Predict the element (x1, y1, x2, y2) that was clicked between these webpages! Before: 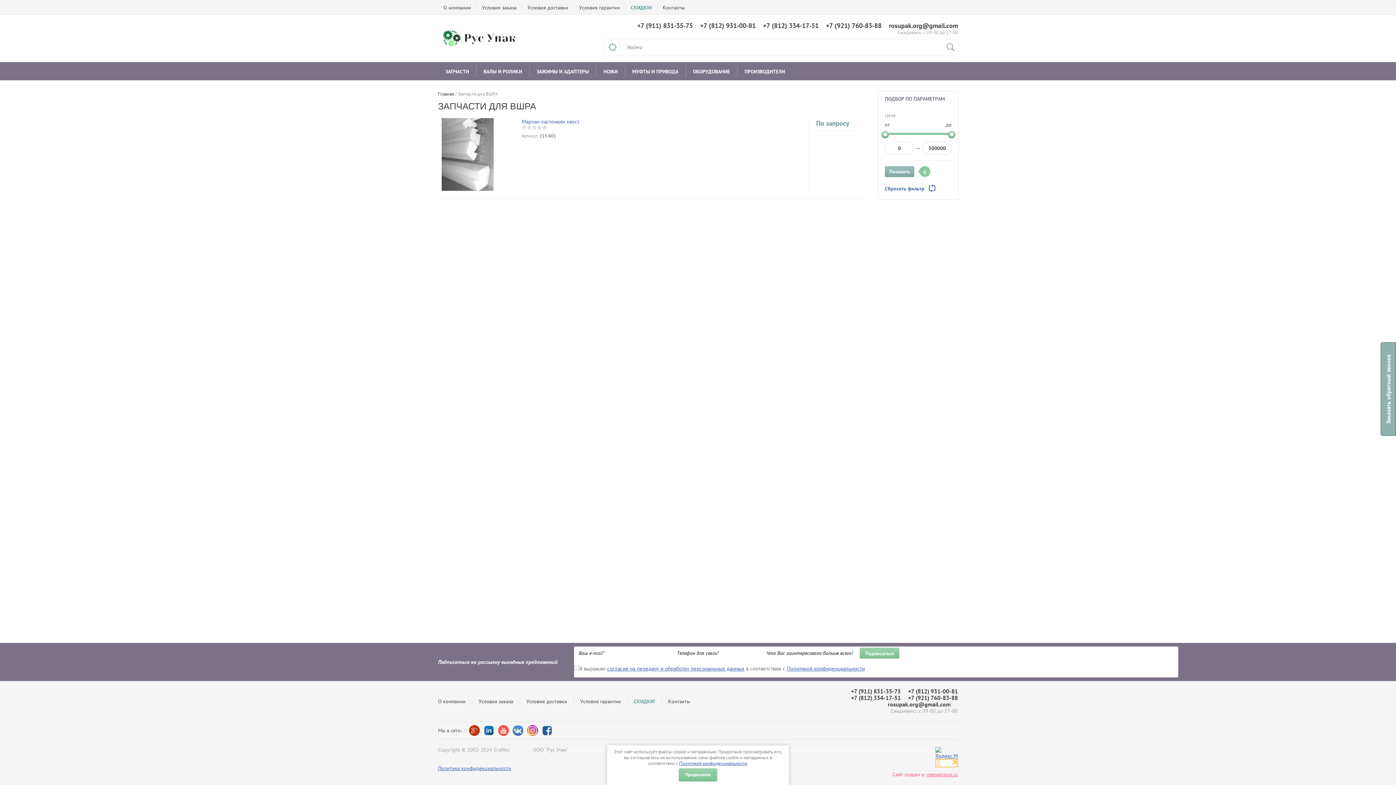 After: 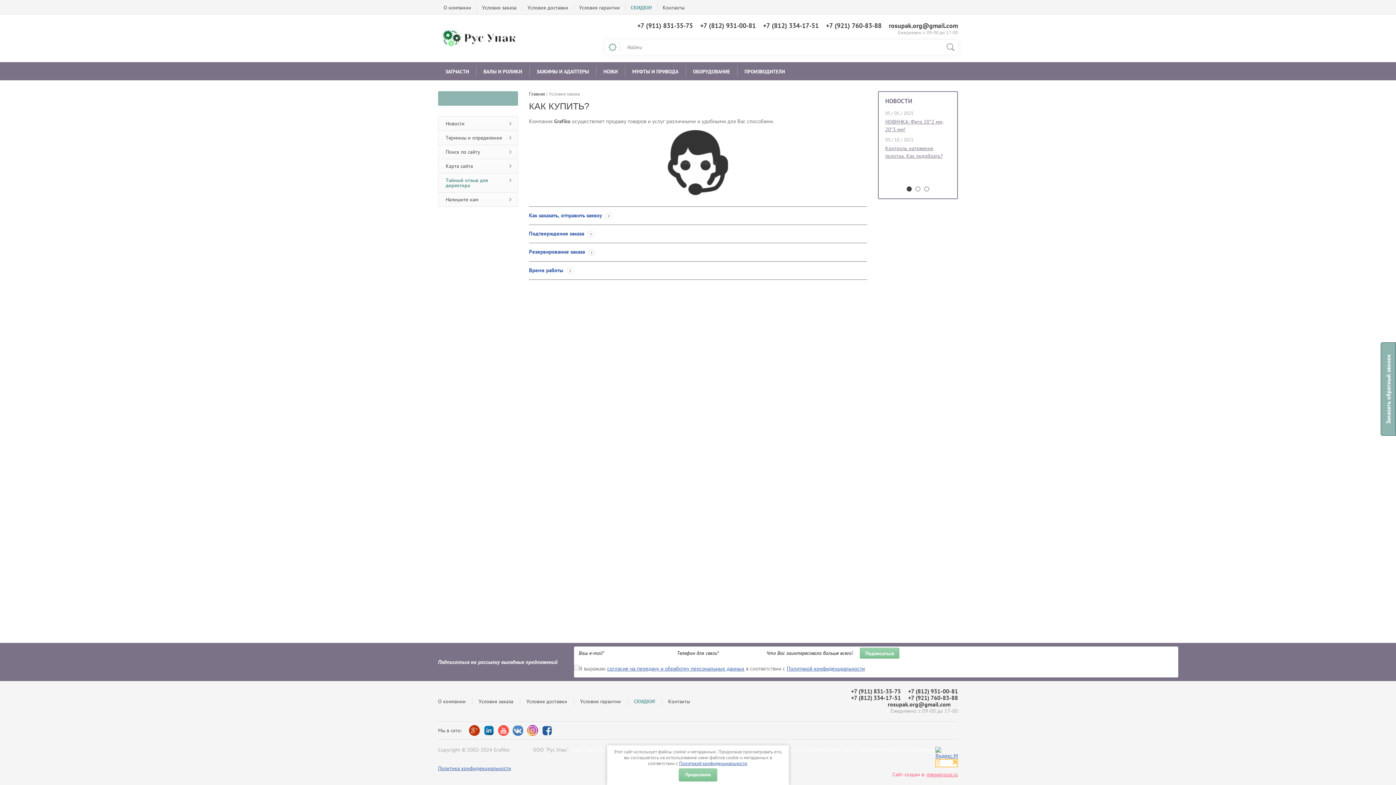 Action: bbox: (472, 698, 520, 705) label: Условия заказа